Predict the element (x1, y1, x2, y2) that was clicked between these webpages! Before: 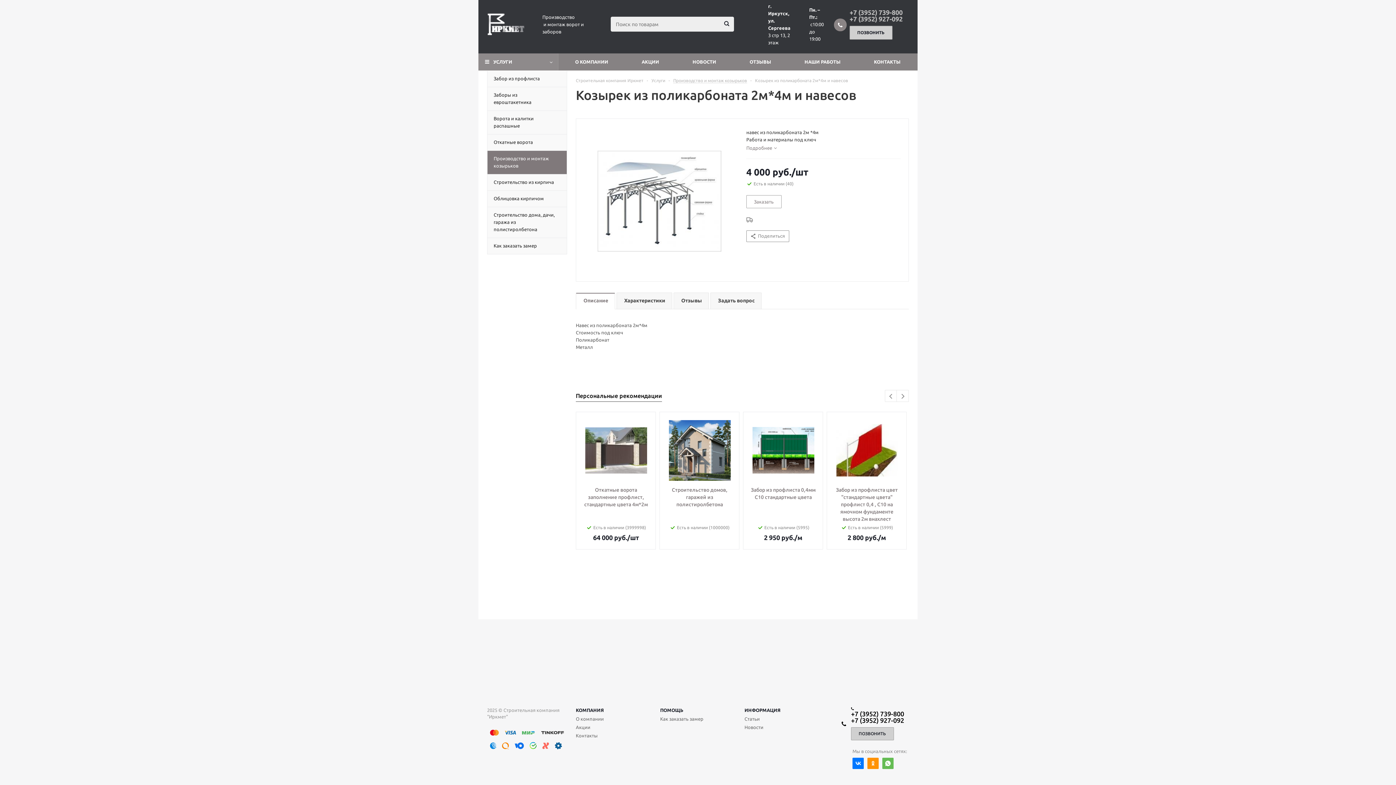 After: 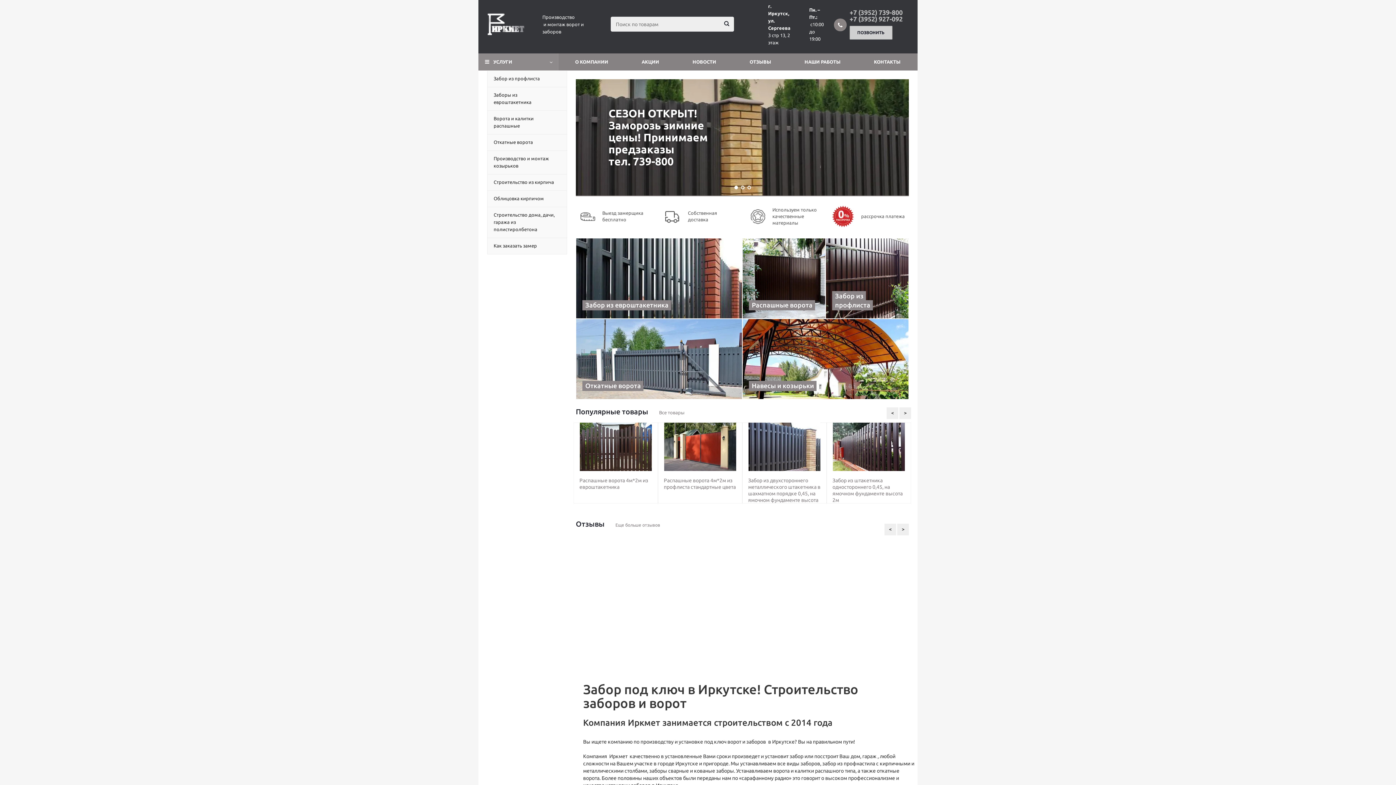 Action: bbox: (487, 13, 524, 35)